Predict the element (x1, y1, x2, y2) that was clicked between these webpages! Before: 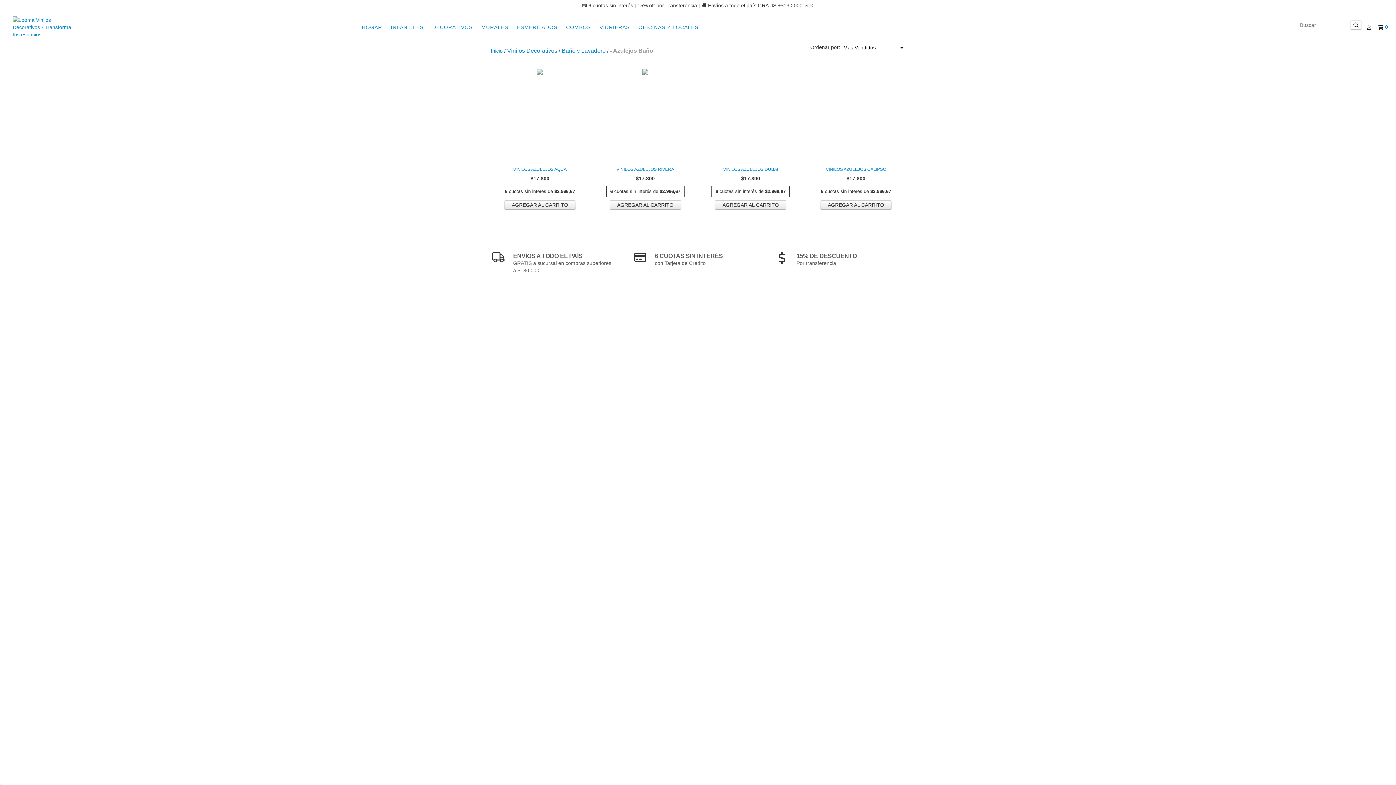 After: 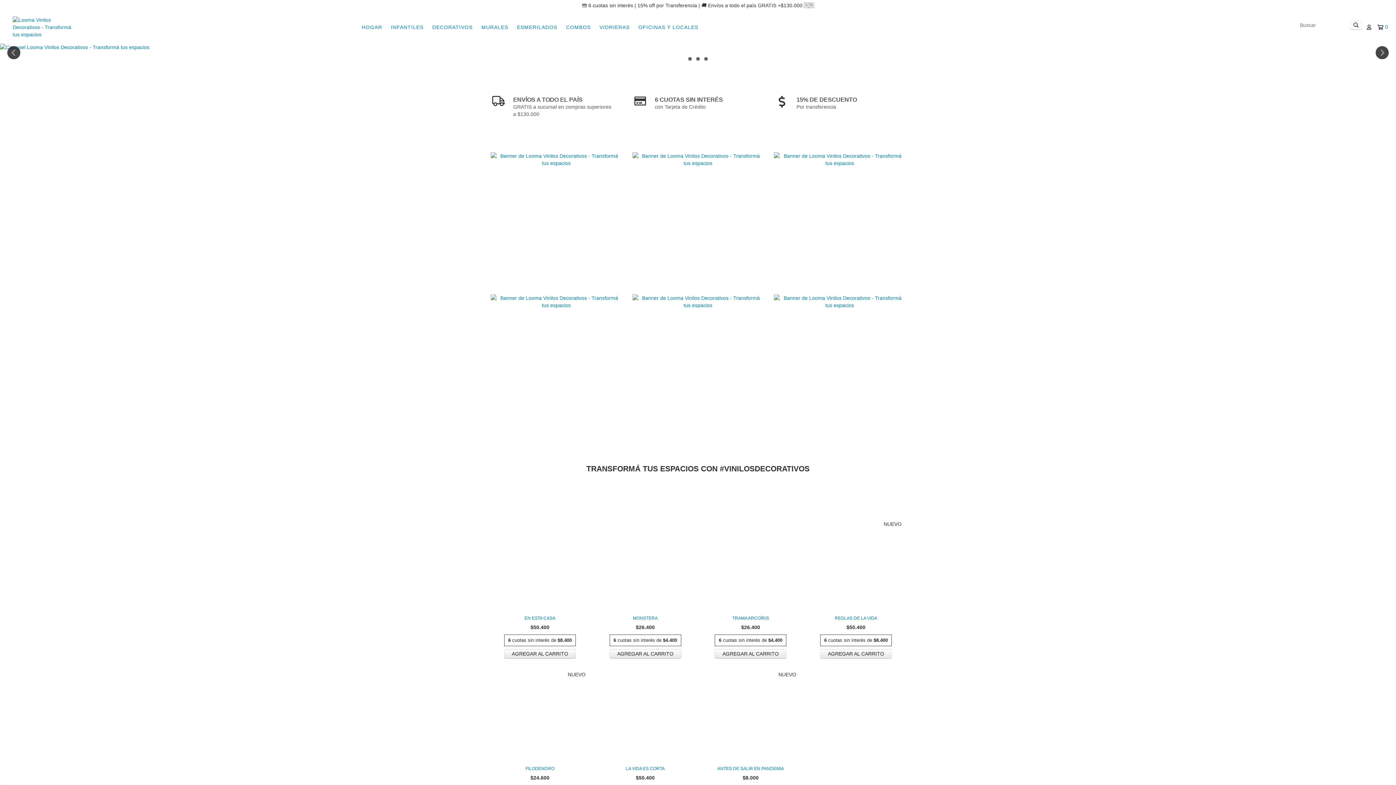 Action: bbox: (12, 23, 72, 29)